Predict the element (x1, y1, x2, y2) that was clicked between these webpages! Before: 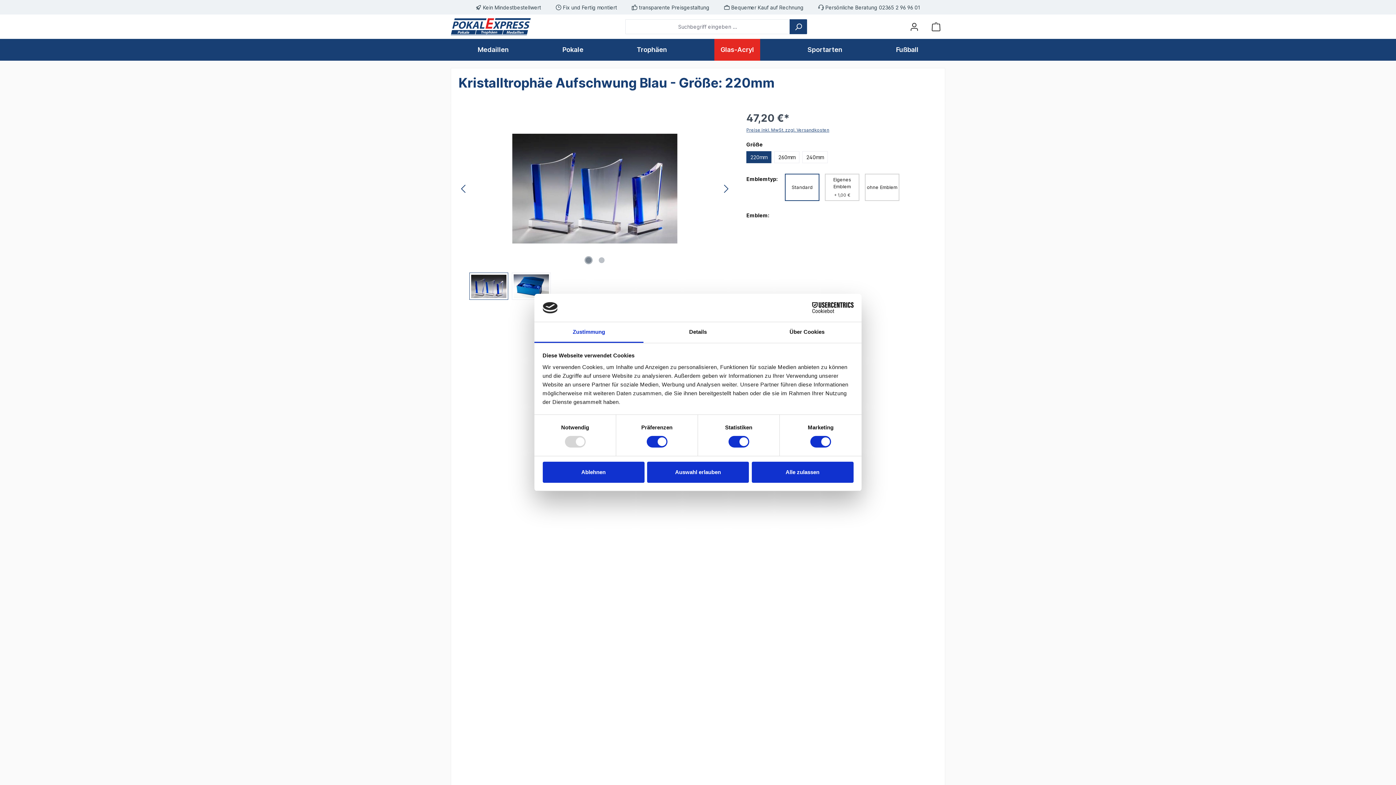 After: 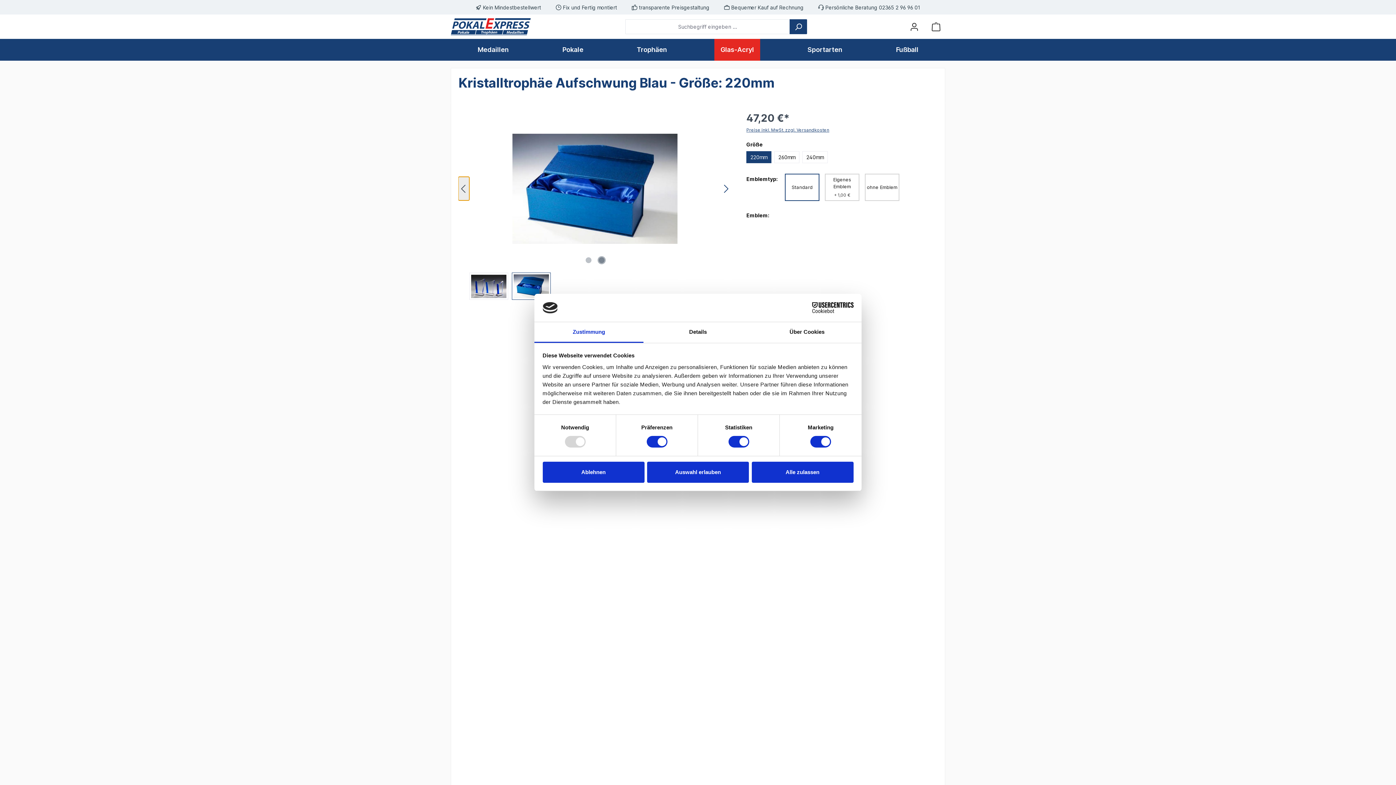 Action: bbox: (458, 177, 469, 200) label: Vorheriges